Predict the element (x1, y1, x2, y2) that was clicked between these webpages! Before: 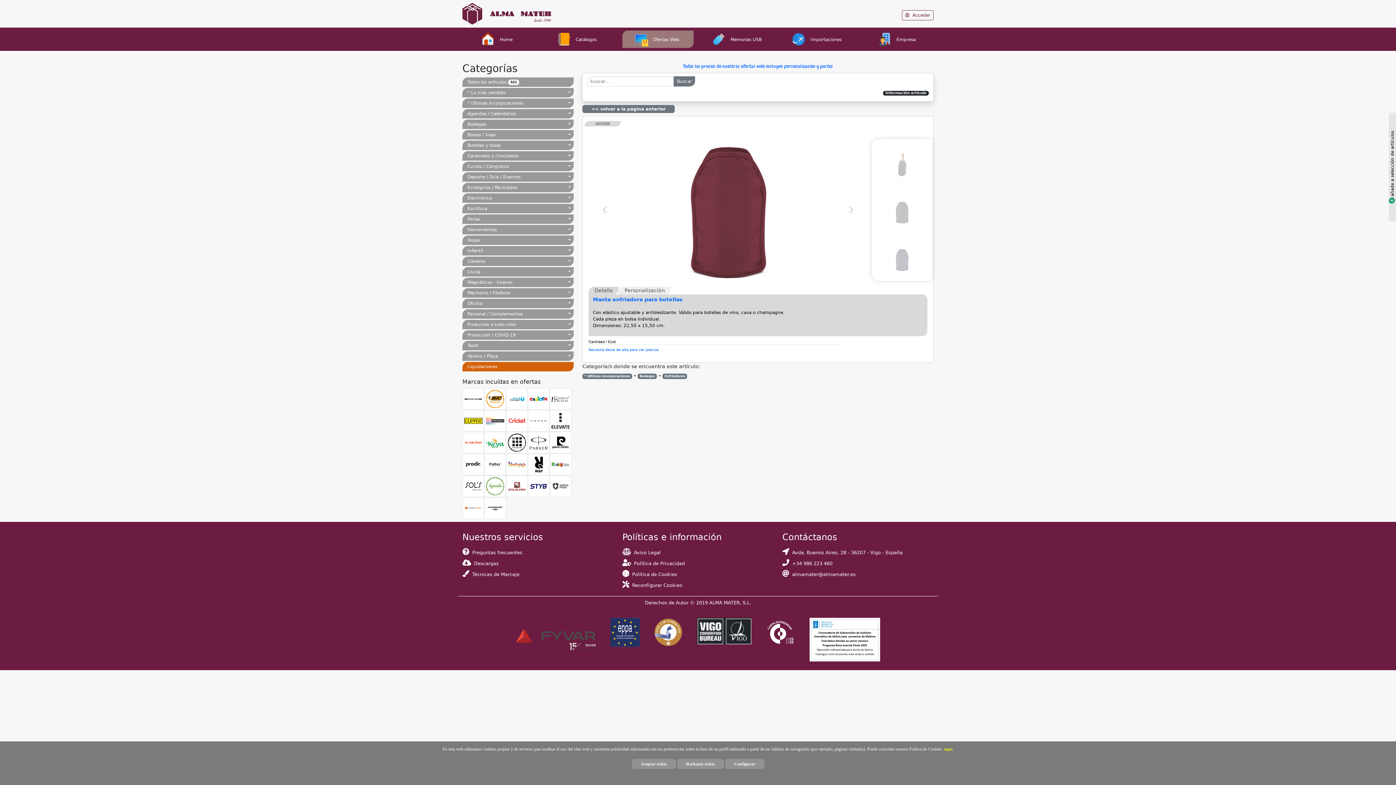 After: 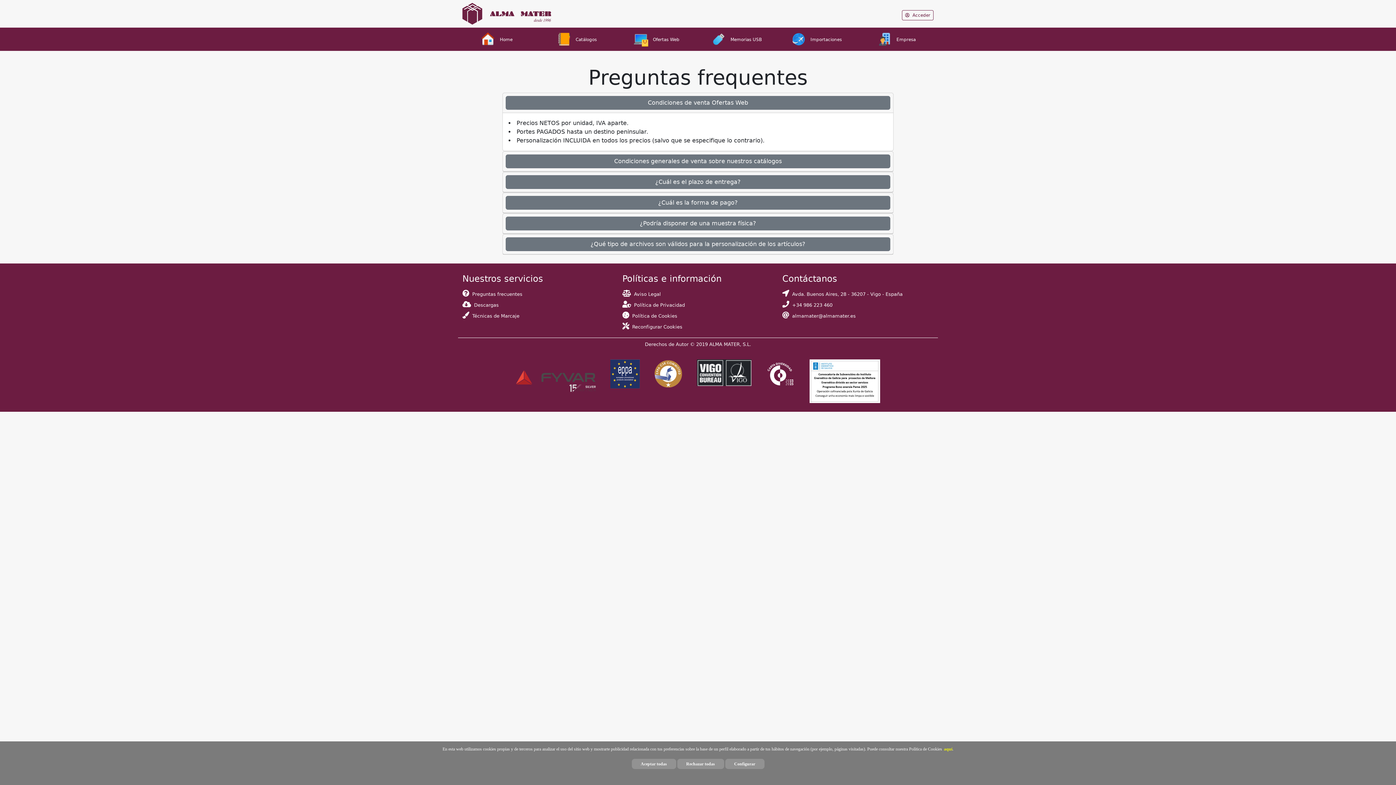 Action: label:   Preguntas frecuentes bbox: (462, 550, 522, 555)